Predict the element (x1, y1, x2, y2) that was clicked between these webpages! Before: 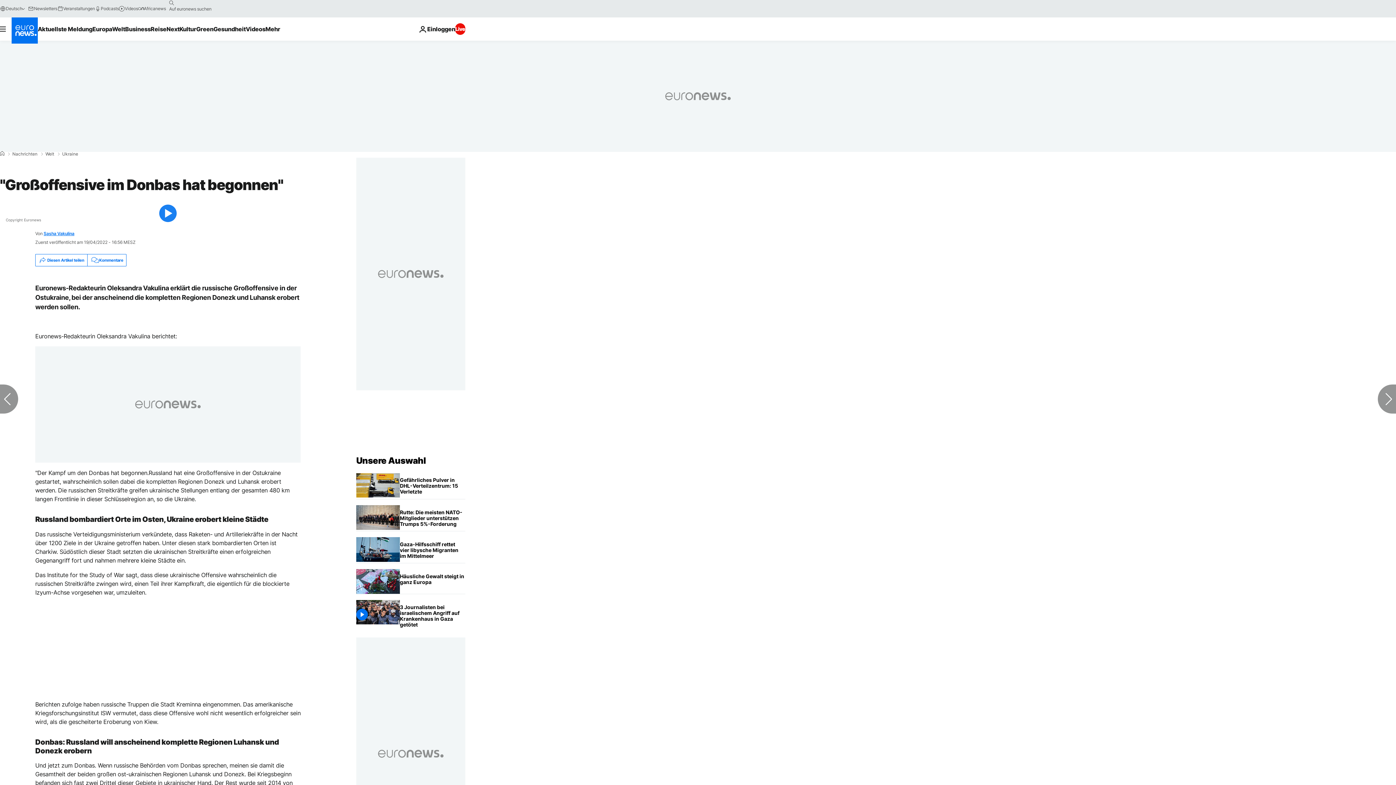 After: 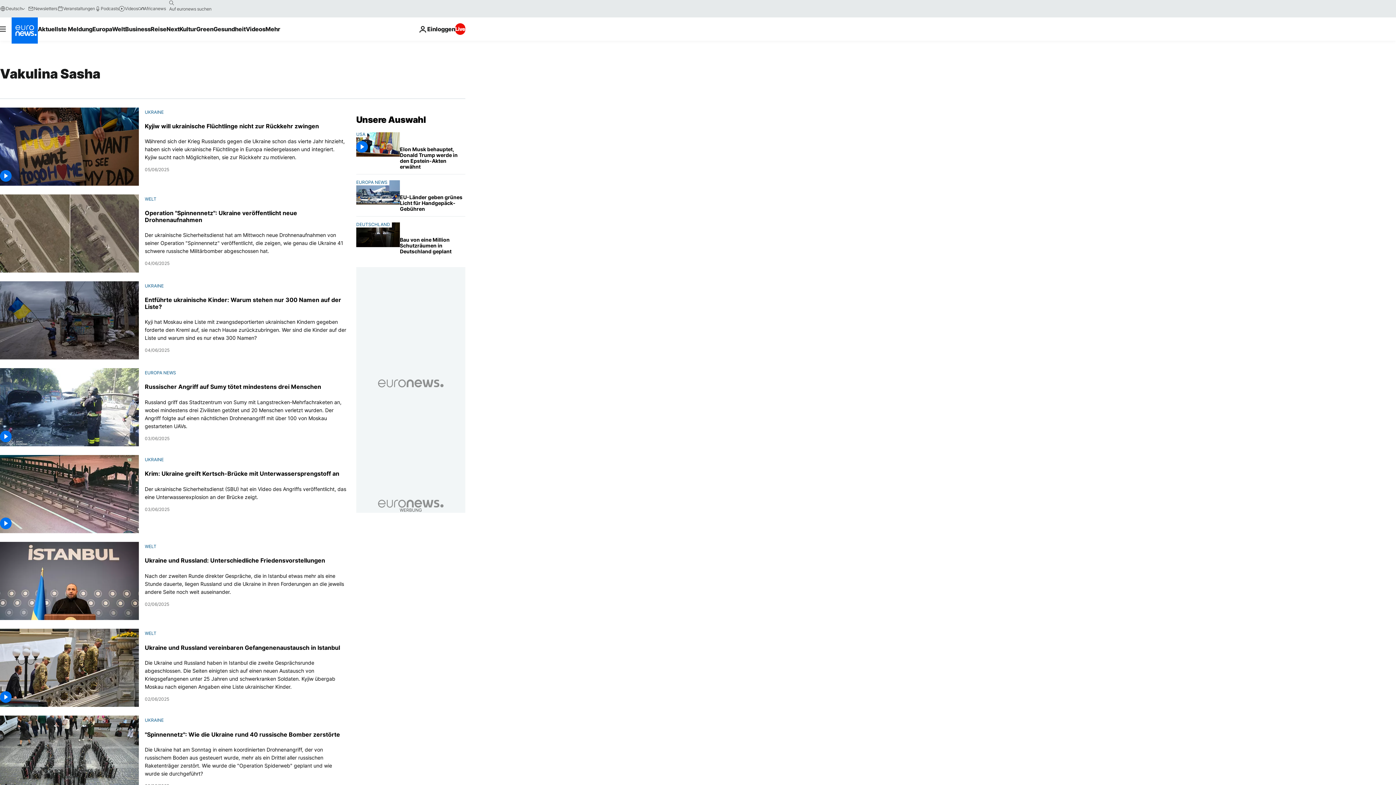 Action: label: Sasha Vakulina bbox: (43, 231, 74, 236)